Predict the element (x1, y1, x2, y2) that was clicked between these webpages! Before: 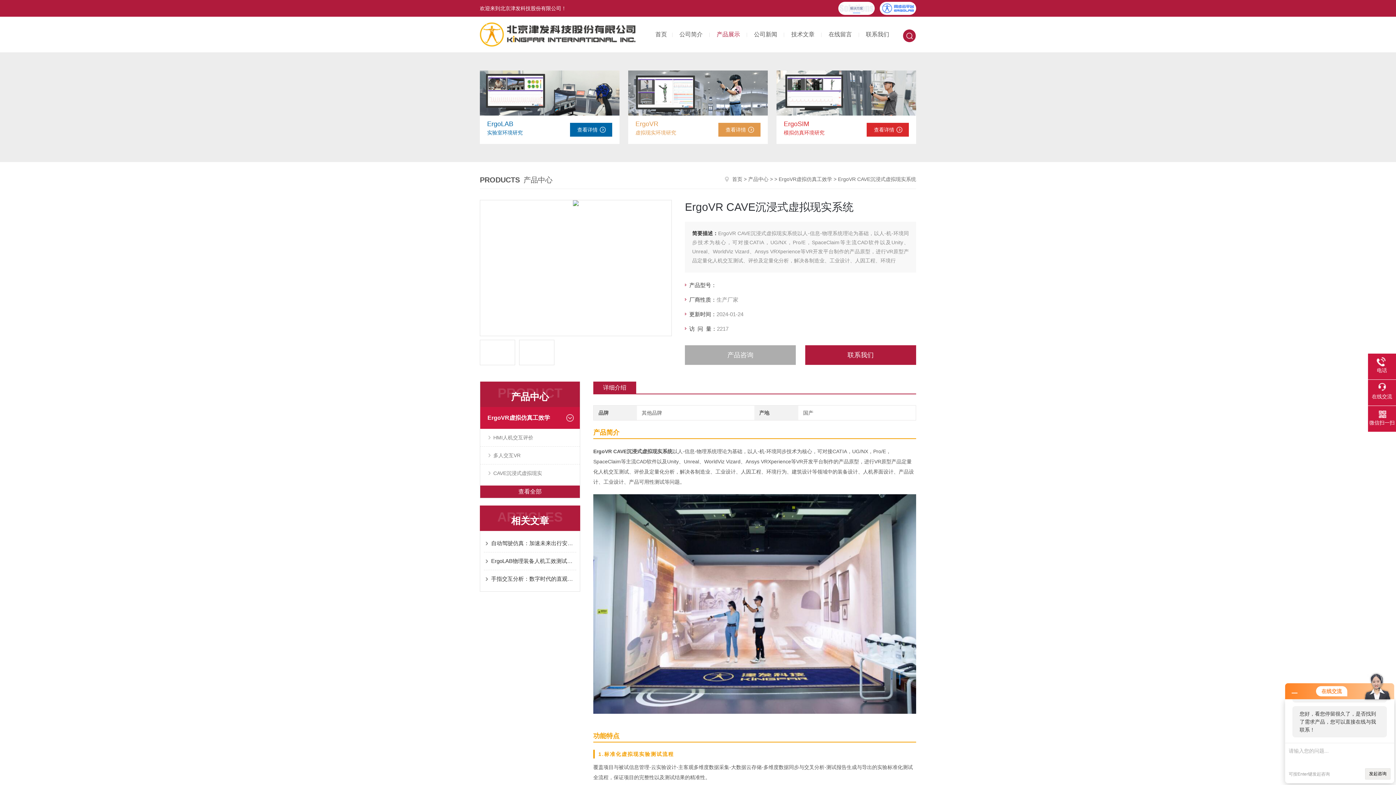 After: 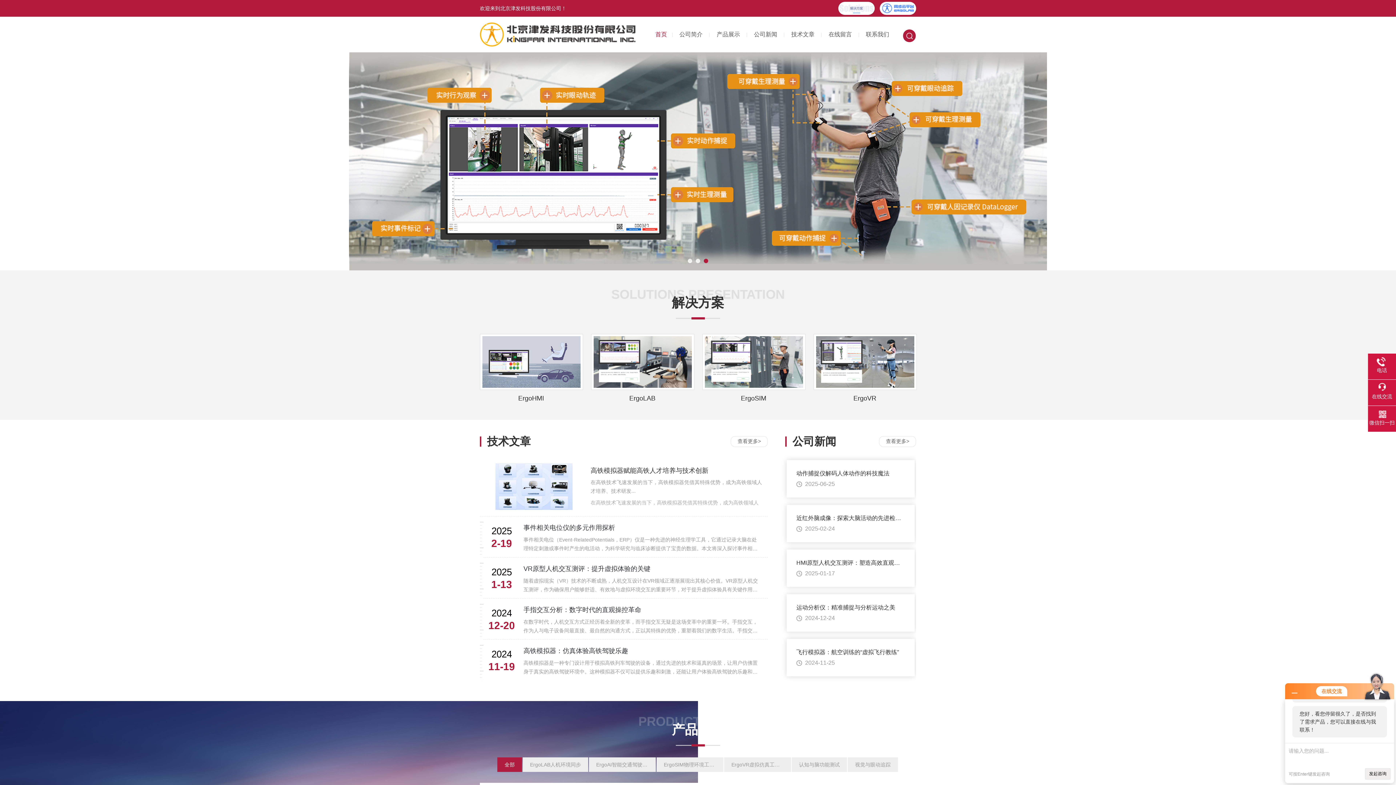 Action: bbox: (480, 16, 640, 52)